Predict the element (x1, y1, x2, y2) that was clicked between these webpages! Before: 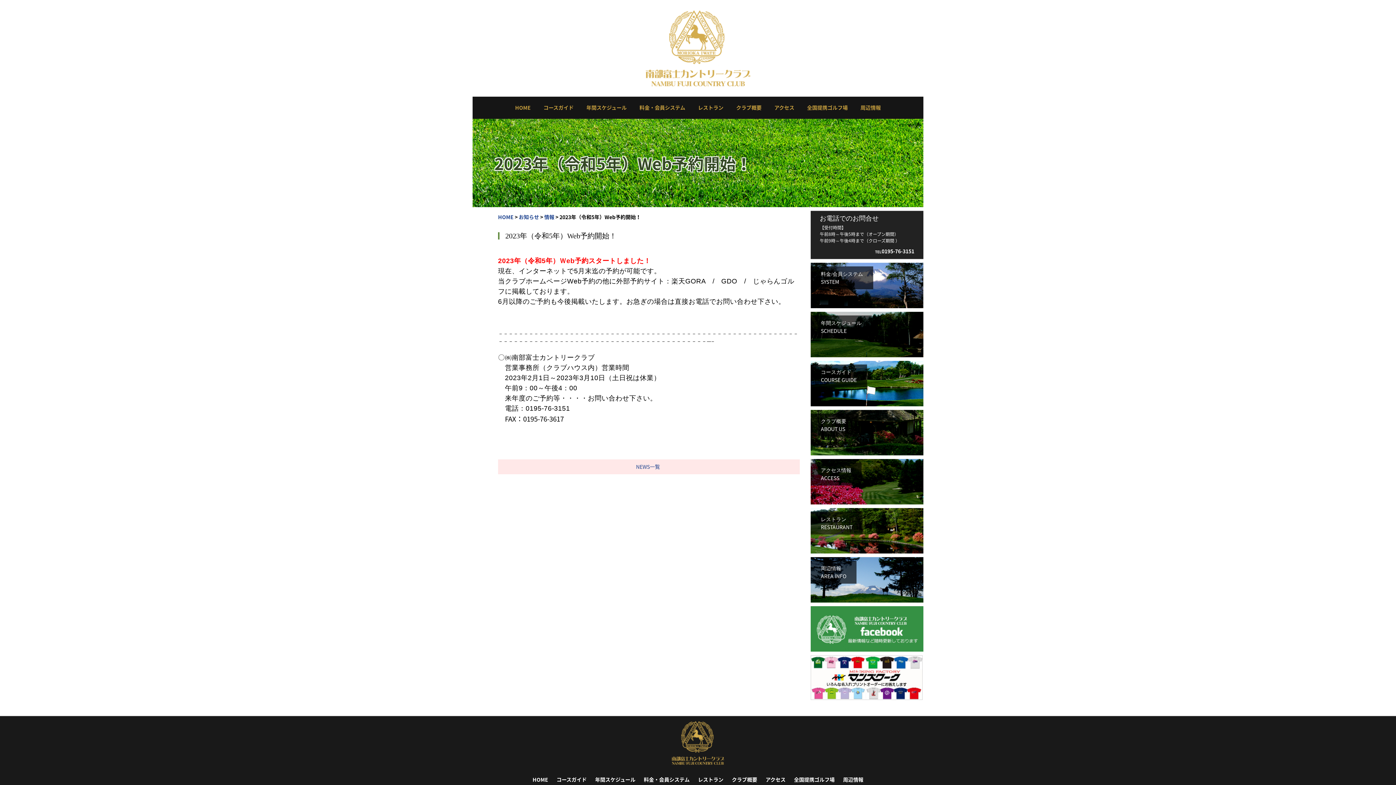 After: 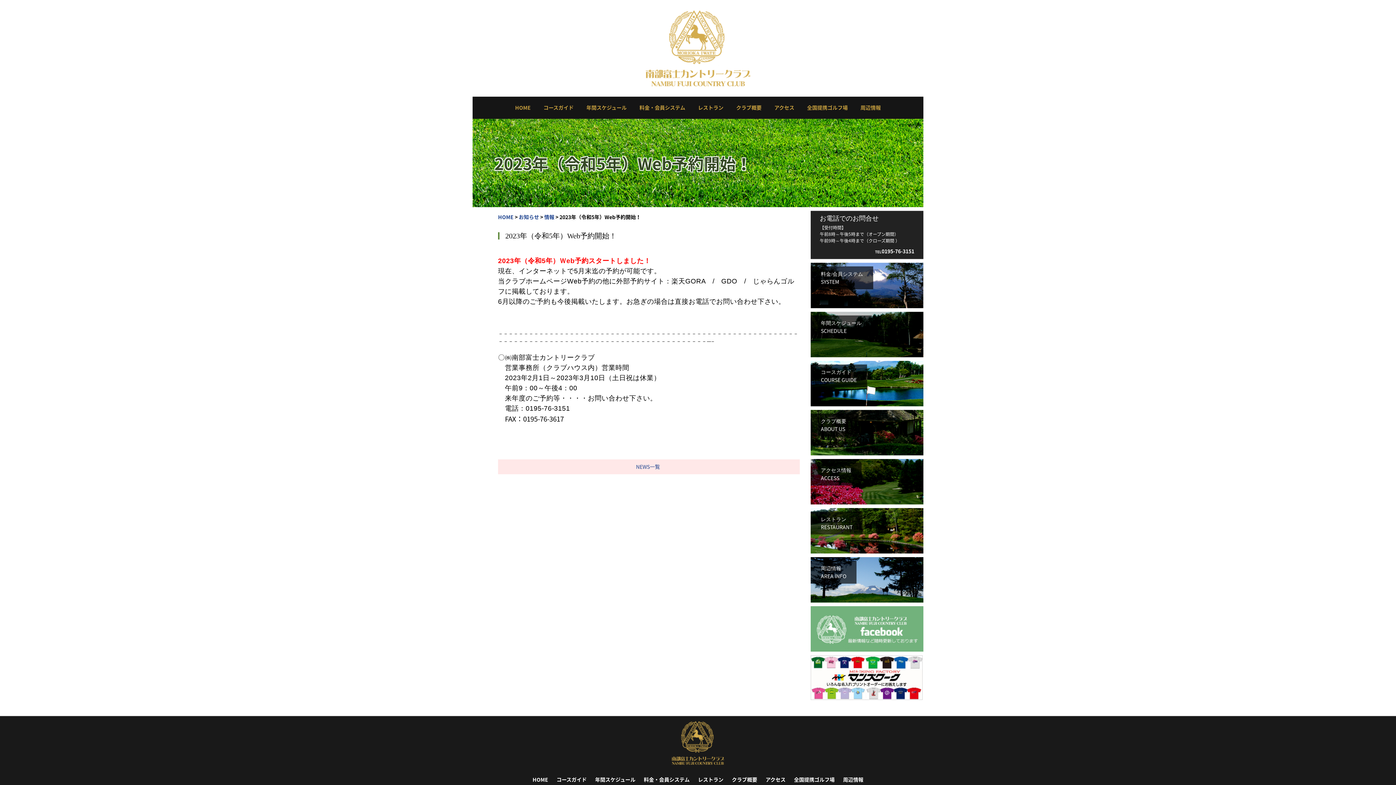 Action: bbox: (810, 606, 923, 613)